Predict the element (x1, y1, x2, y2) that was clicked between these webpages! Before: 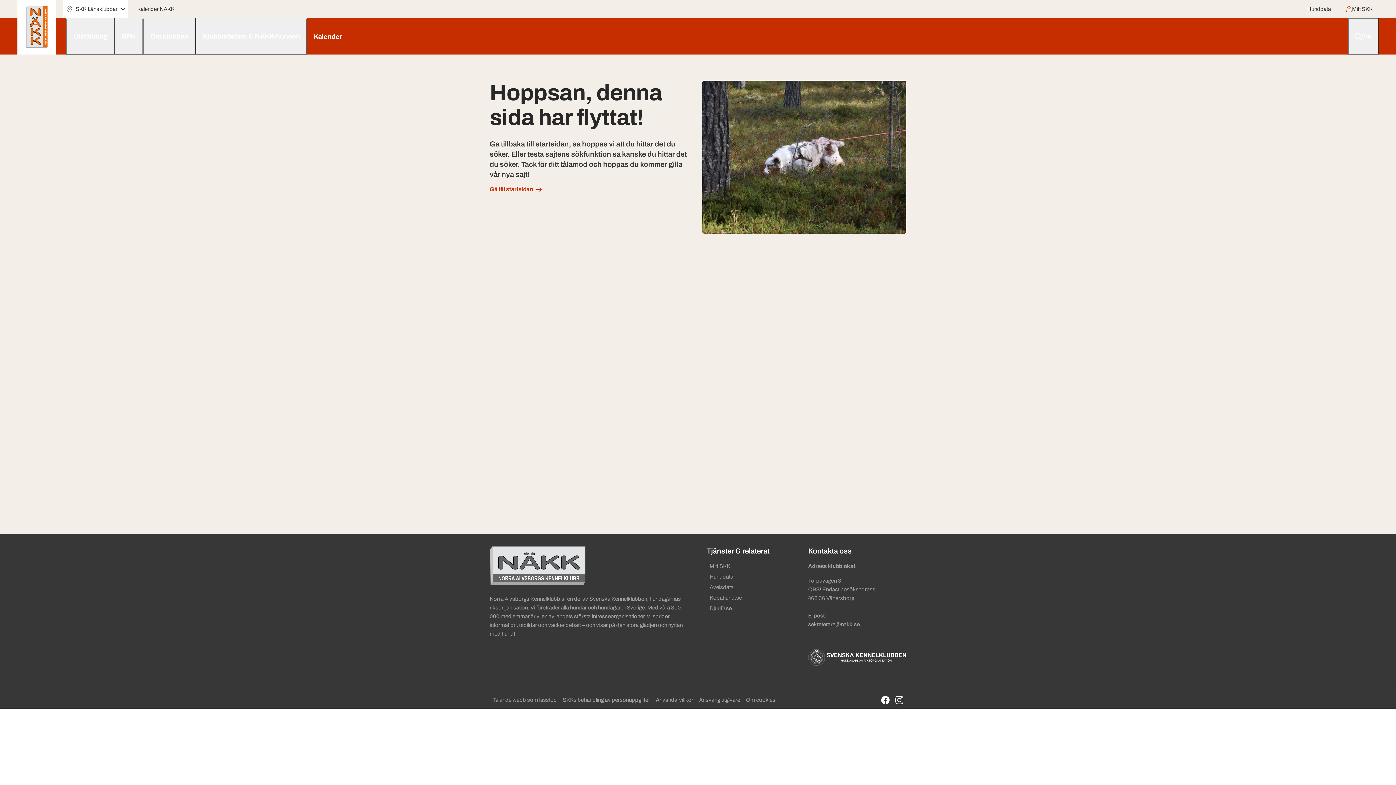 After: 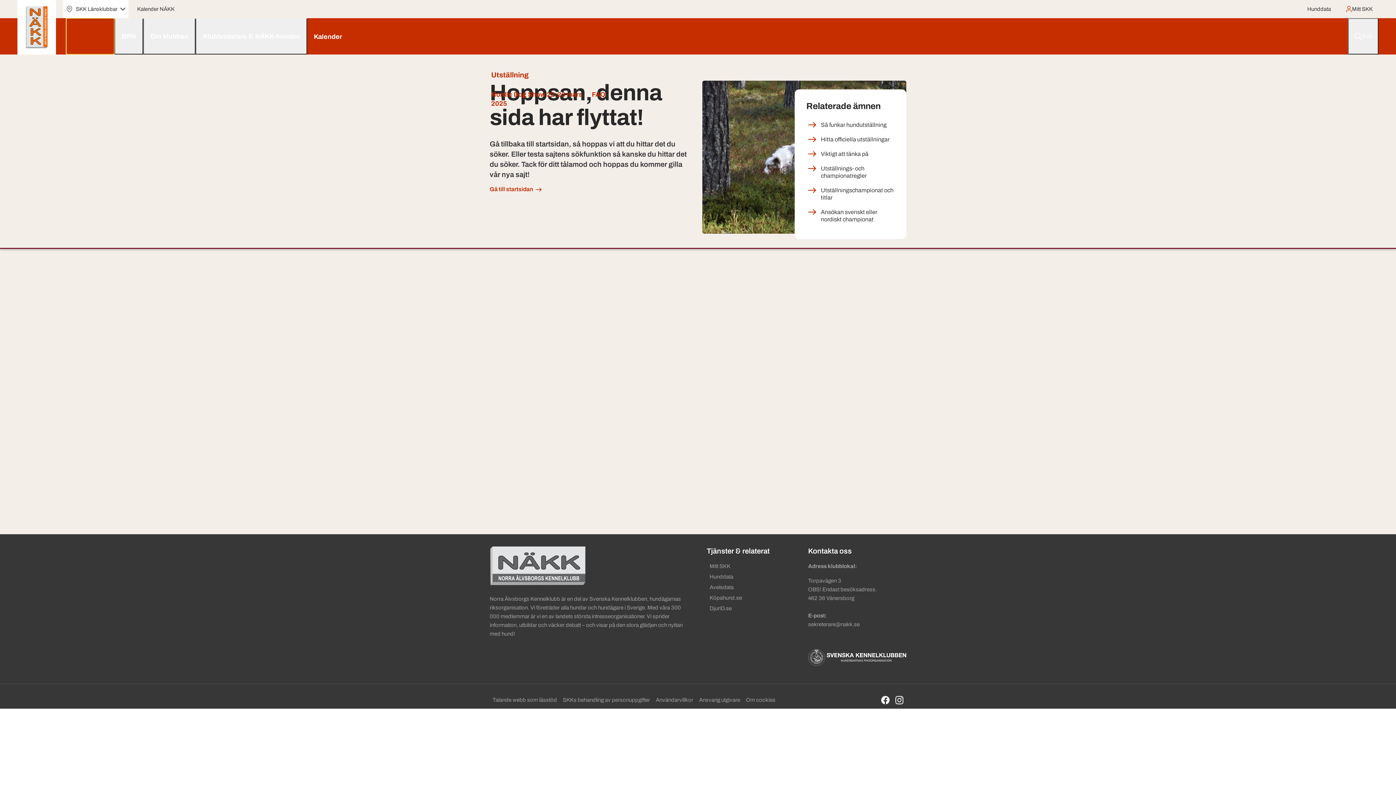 Action: bbox: (66, 18, 114, 54) label: Utställning